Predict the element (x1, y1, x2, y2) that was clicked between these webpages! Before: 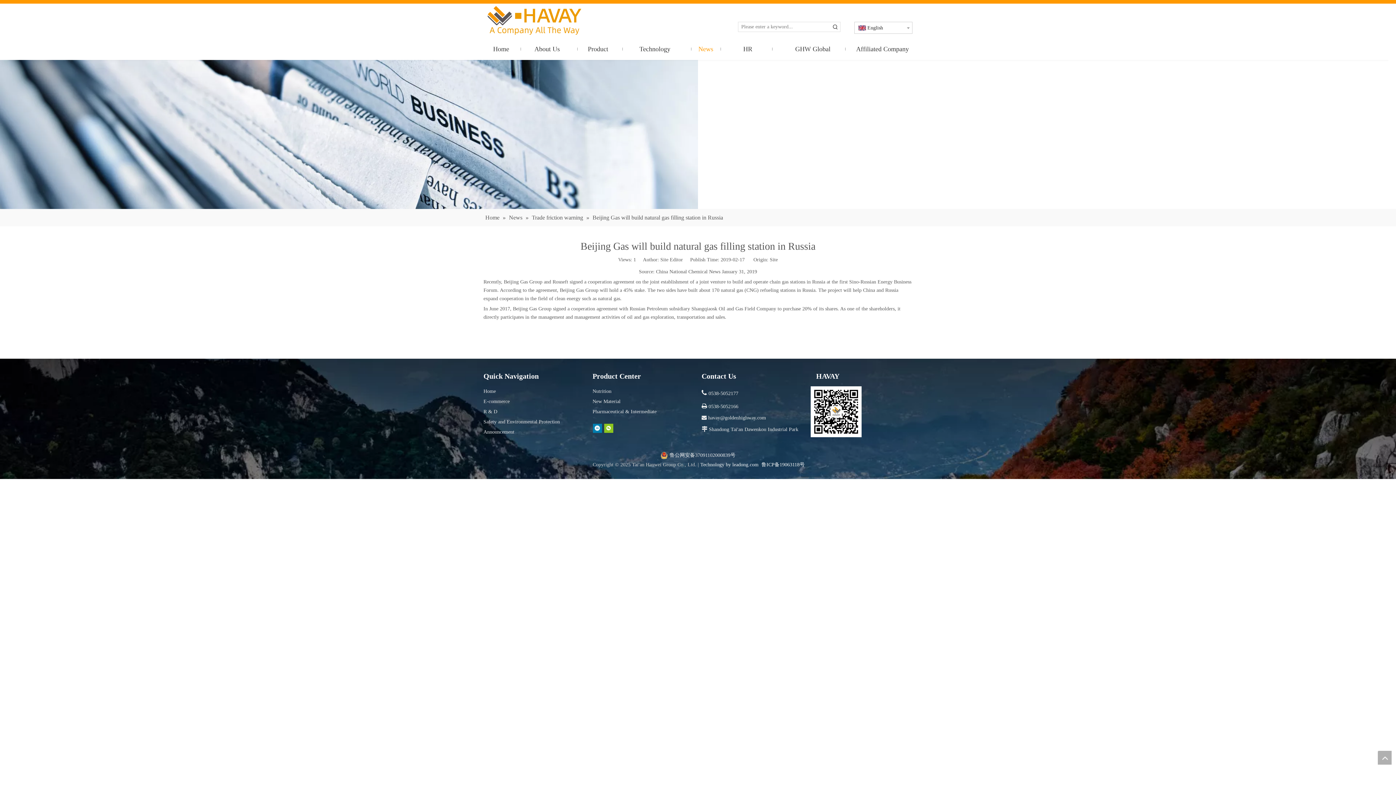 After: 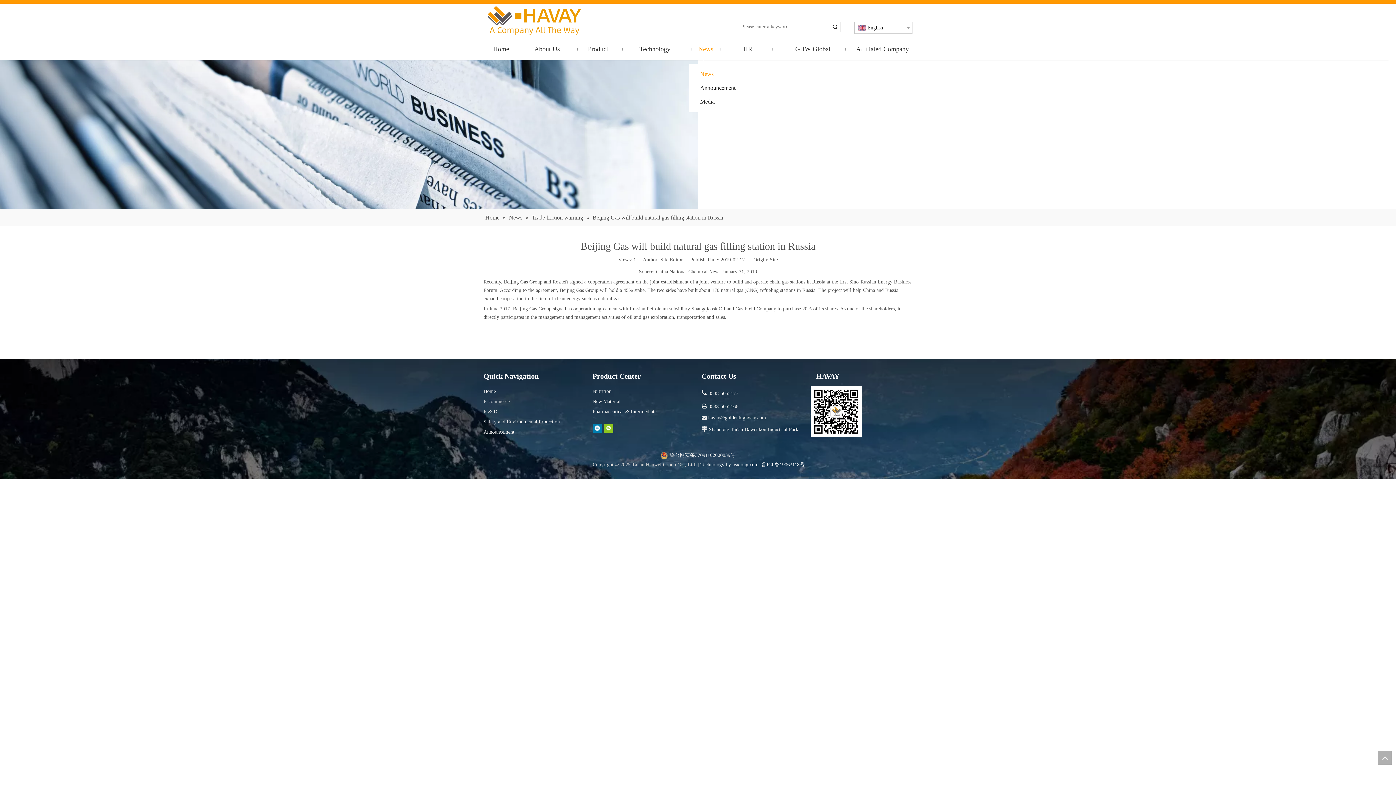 Action: bbox: (689, 38, 722, 60) label: News